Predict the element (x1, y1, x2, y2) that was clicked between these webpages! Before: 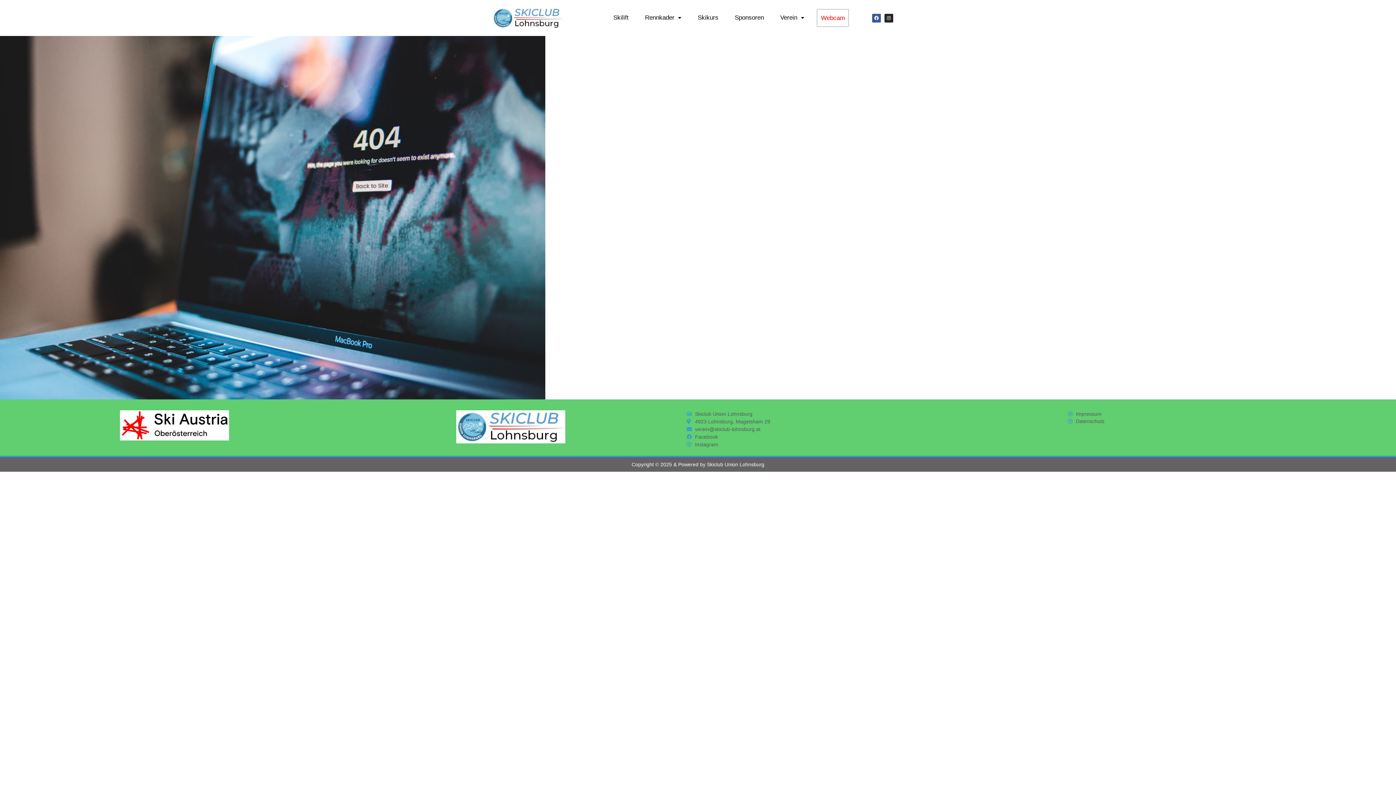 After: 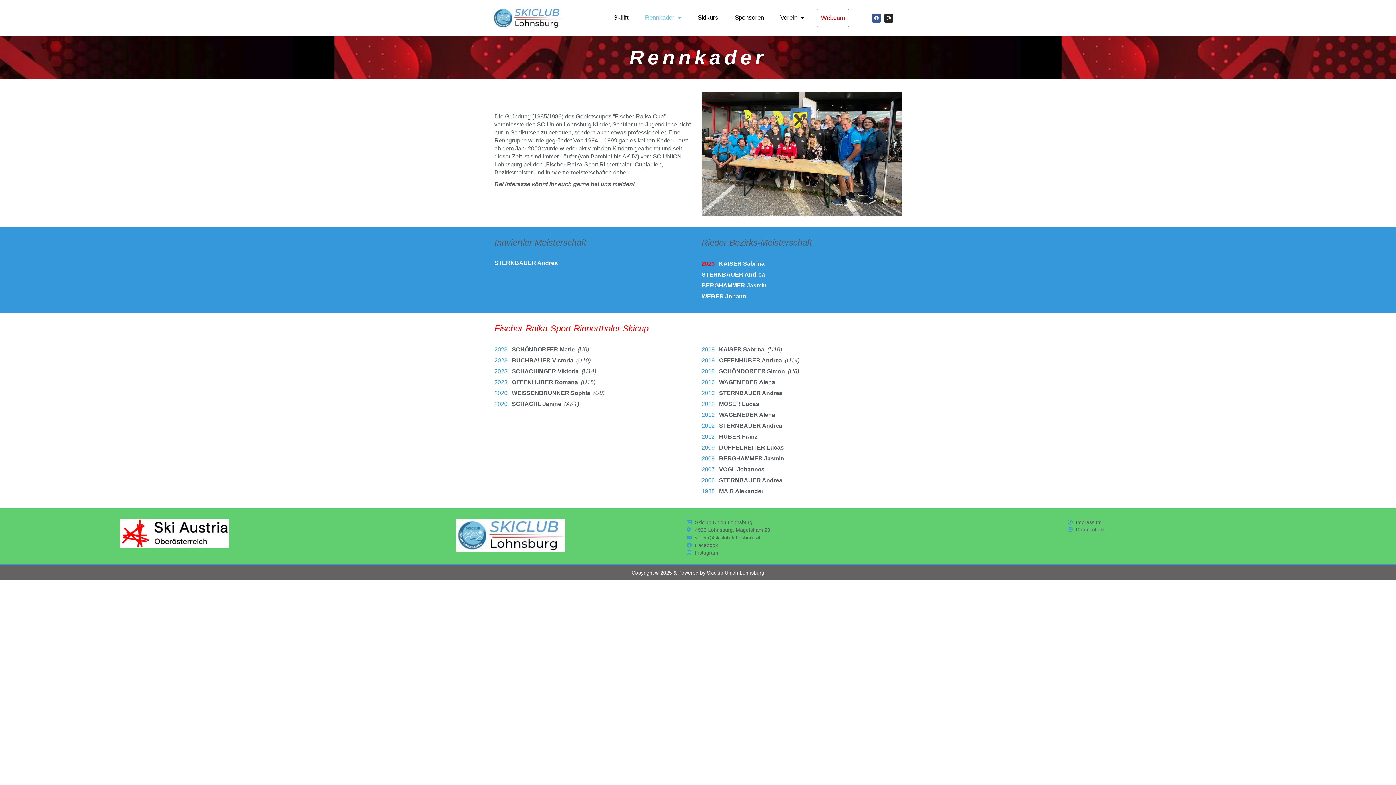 Action: label: Rennkader bbox: (641, 9, 685, 26)